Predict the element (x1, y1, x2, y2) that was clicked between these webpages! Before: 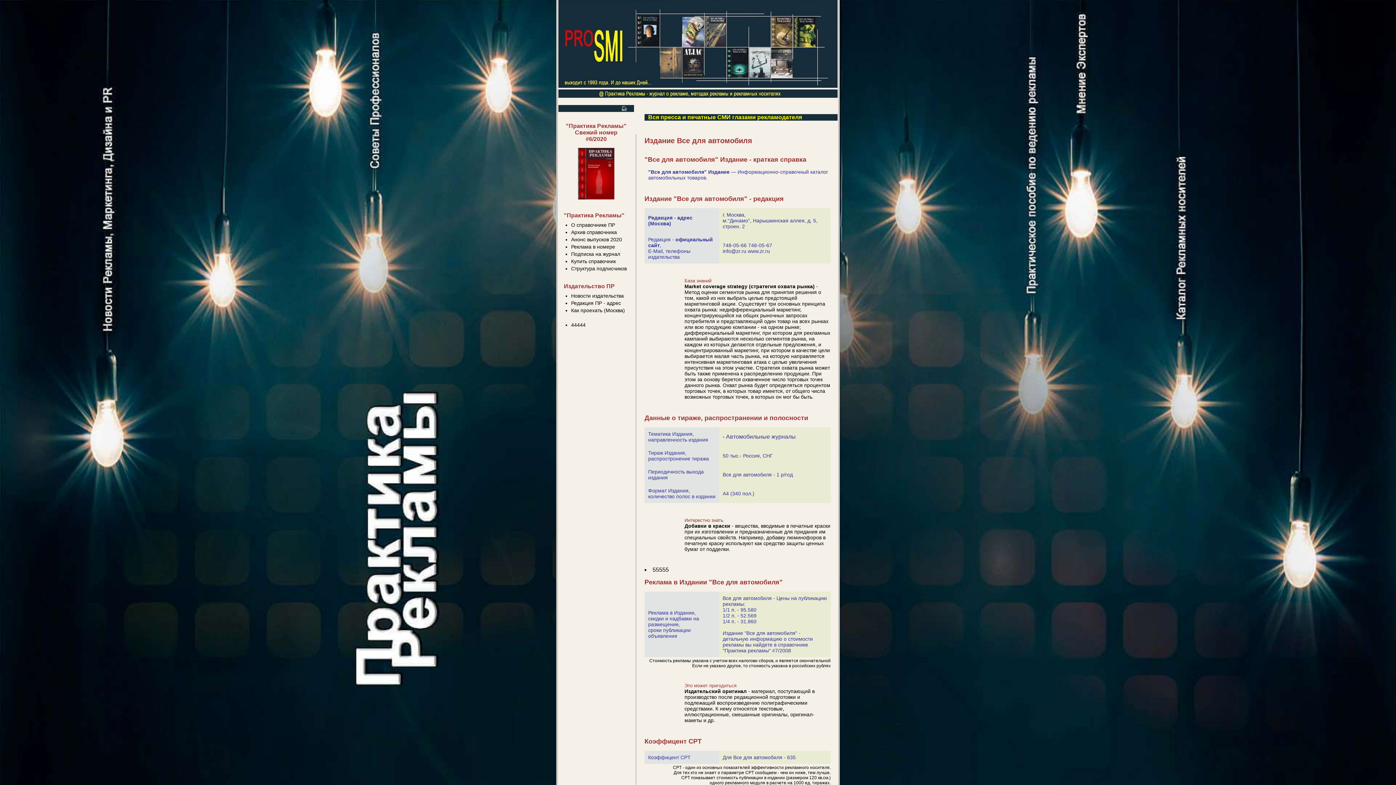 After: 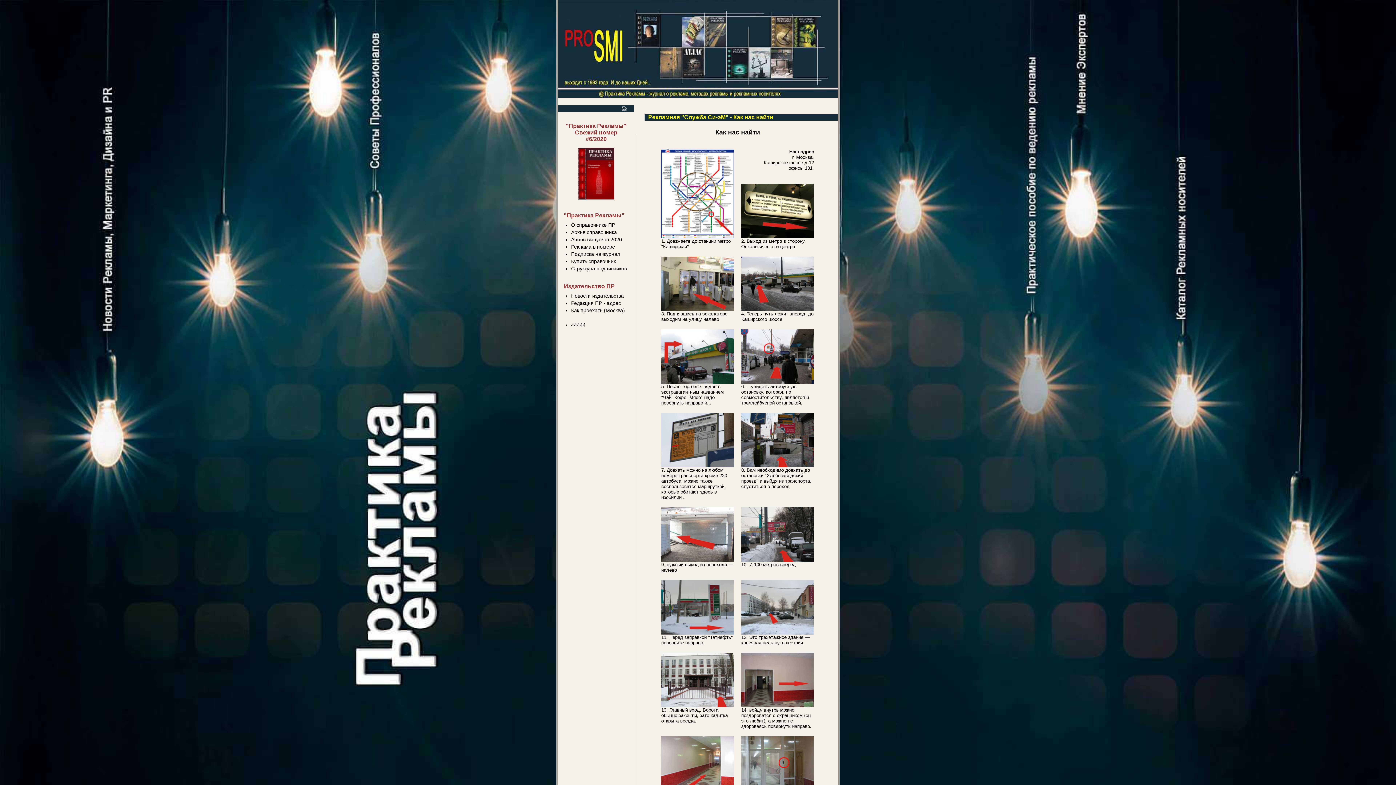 Action: bbox: (571, 307, 625, 313) label: Как проехать (Москва)